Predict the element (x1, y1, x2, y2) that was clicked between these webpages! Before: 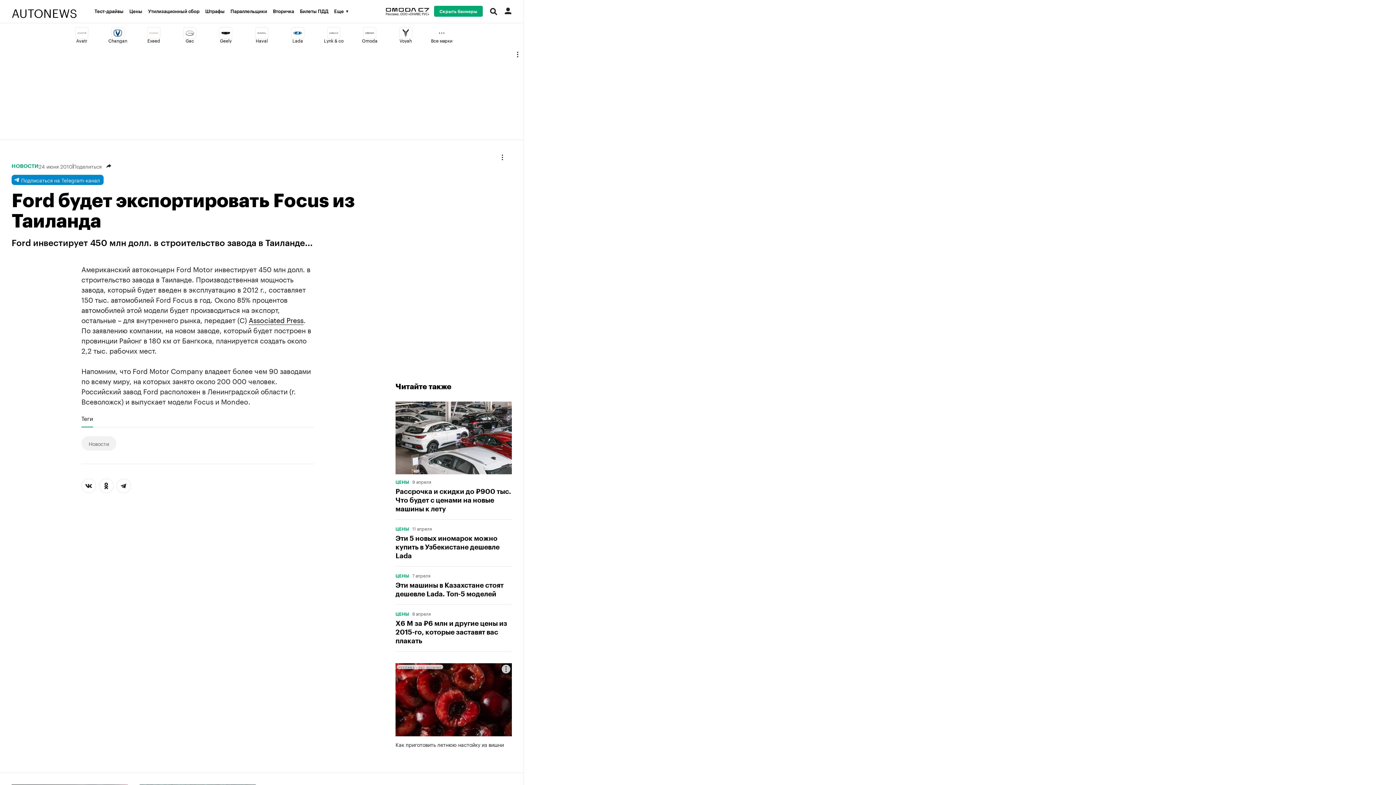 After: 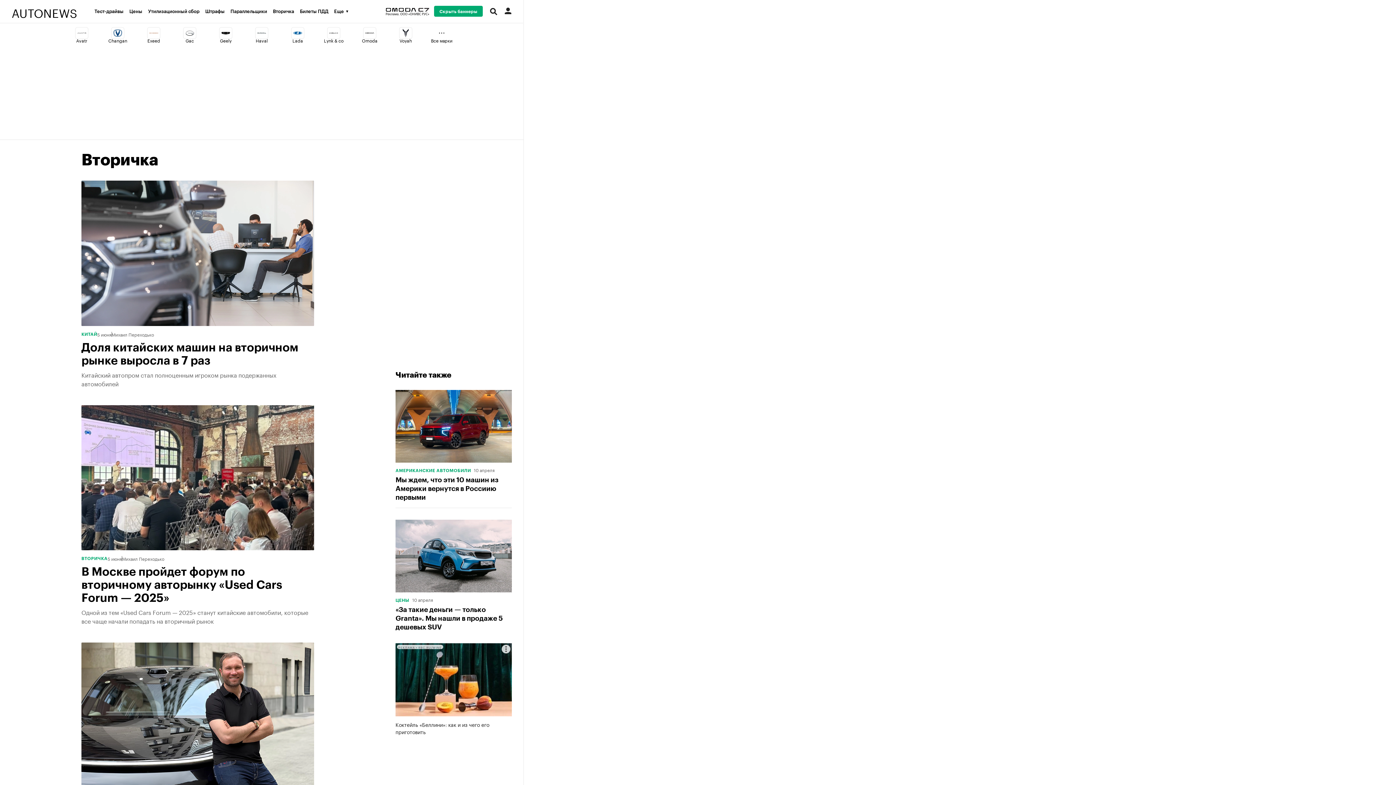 Action: label: Вторичка bbox: (272, 9, 299, 13)